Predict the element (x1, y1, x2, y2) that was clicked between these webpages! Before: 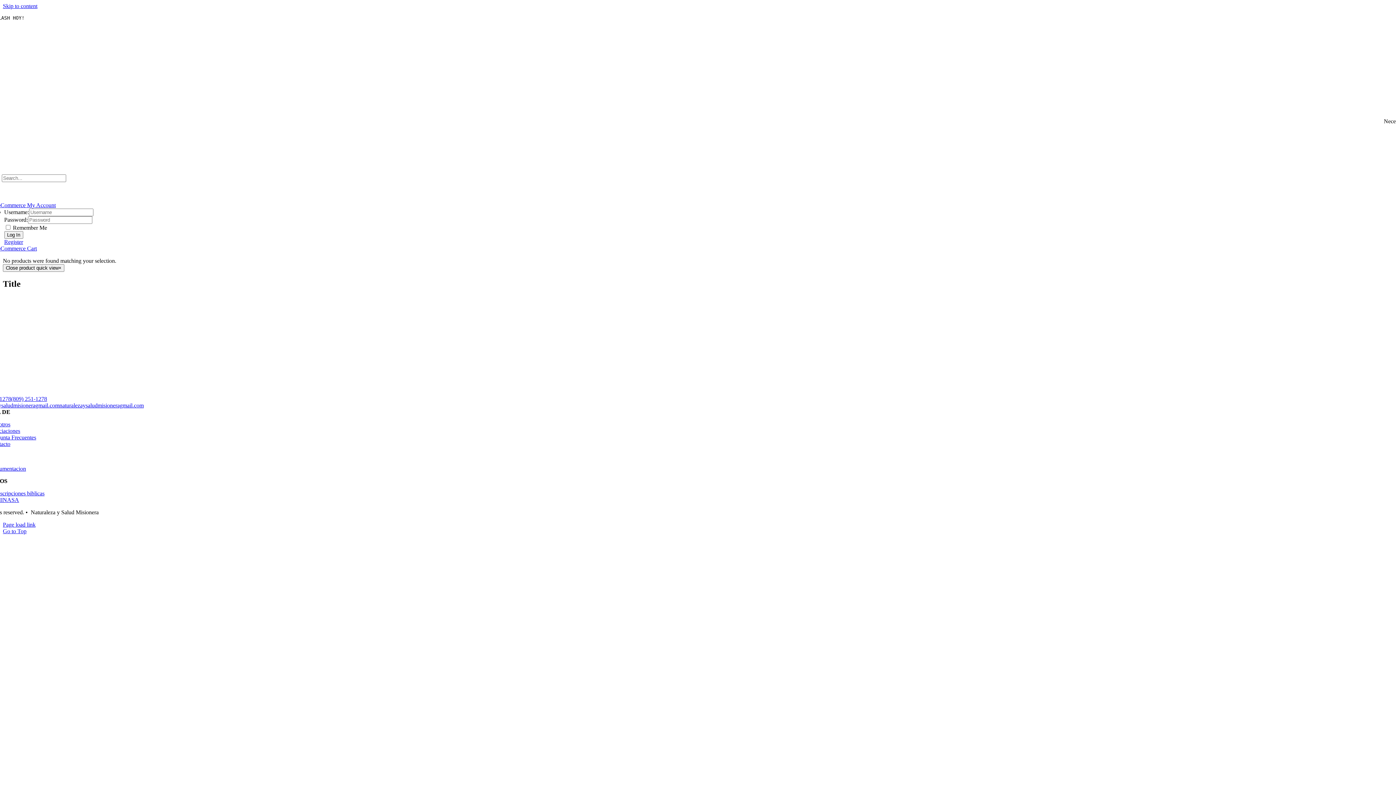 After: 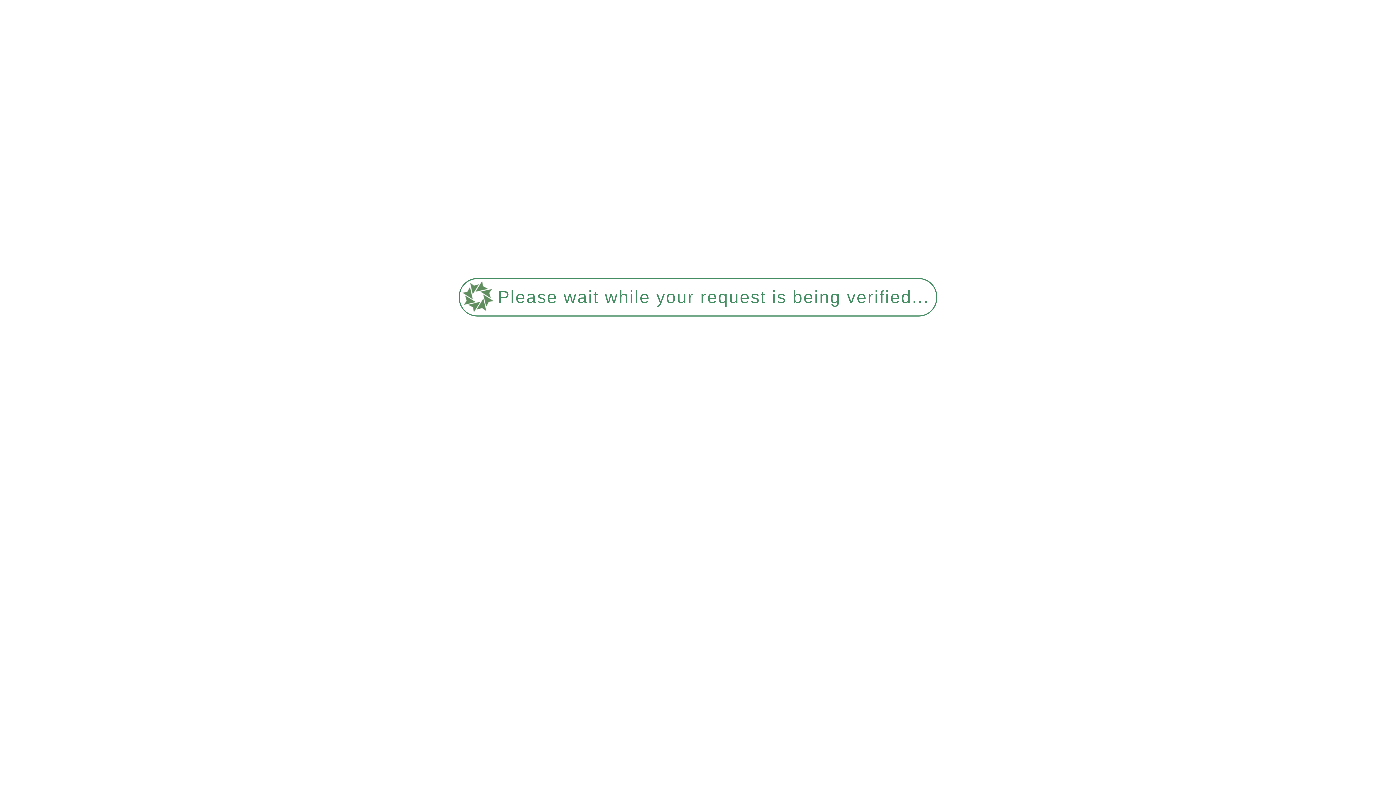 Action: label: (809) 251-1278(809) 251-1278 bbox: (-24, 395, 428, 402)